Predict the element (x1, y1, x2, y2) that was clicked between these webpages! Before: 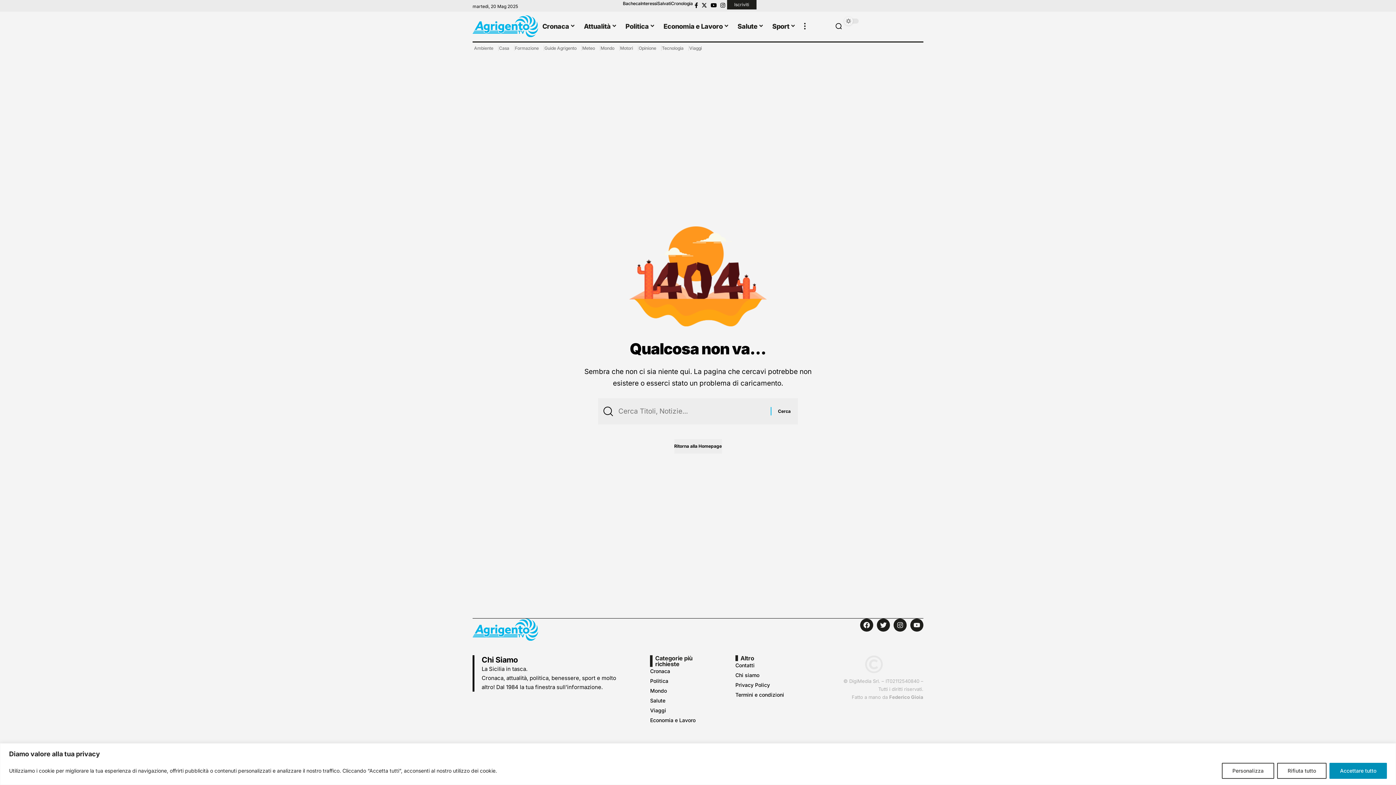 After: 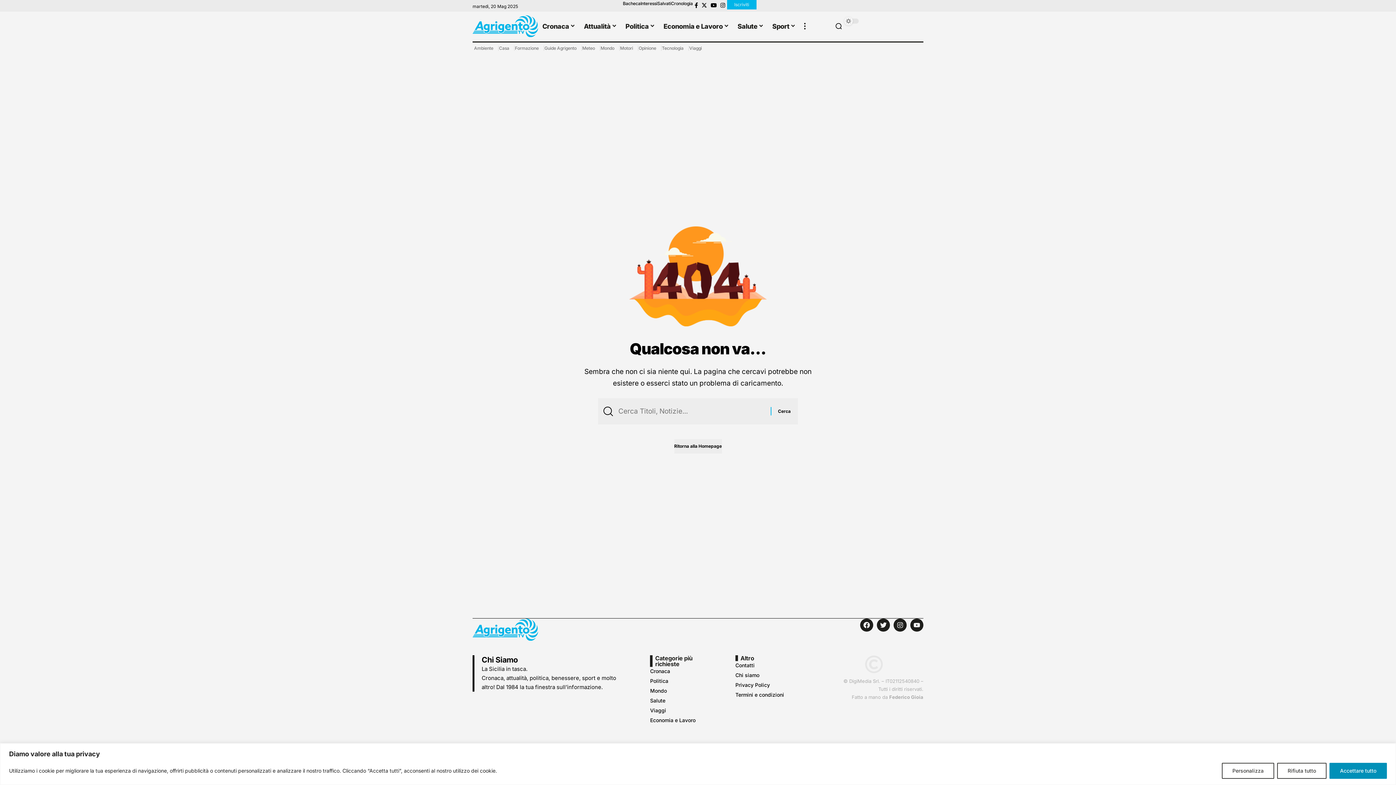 Action: bbox: (727, 0, 756, 9) label: Iscriviti